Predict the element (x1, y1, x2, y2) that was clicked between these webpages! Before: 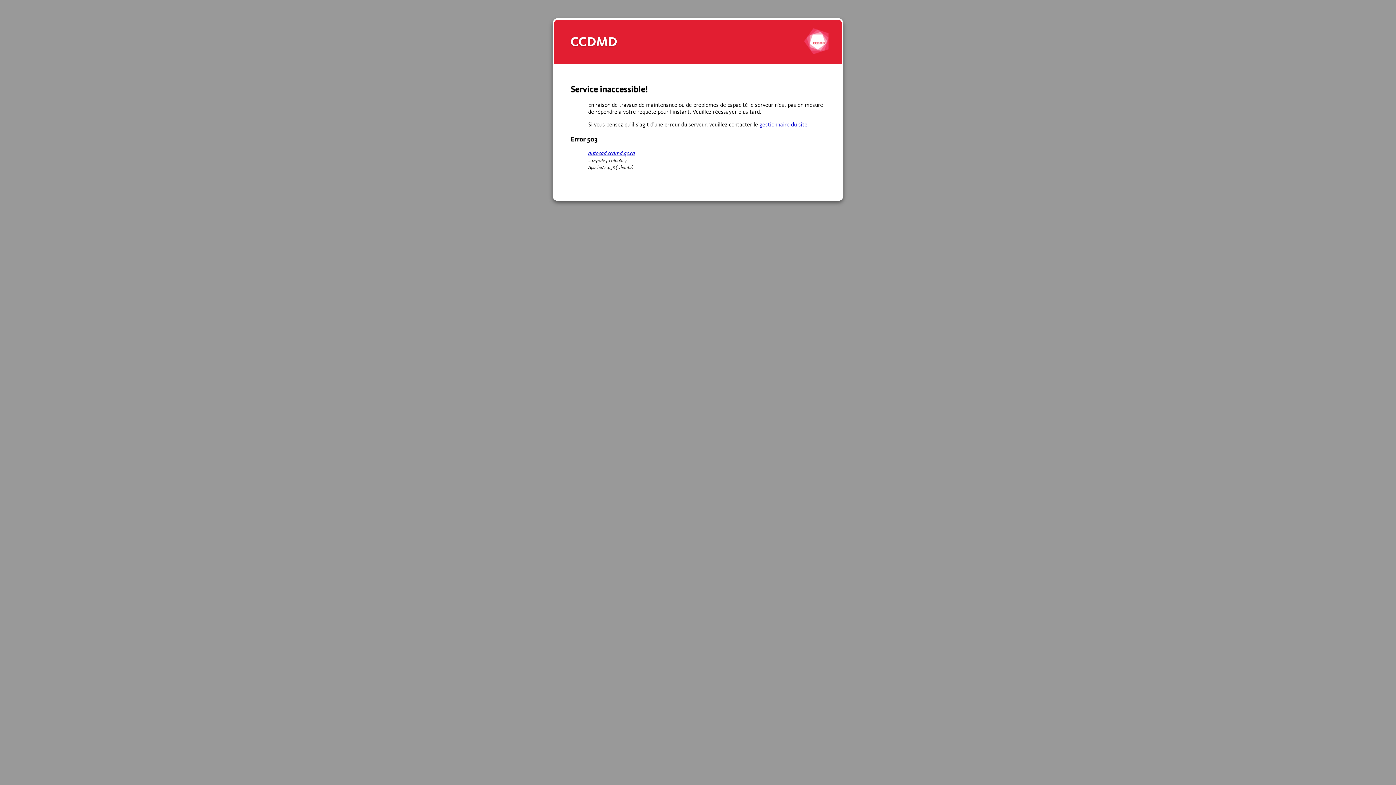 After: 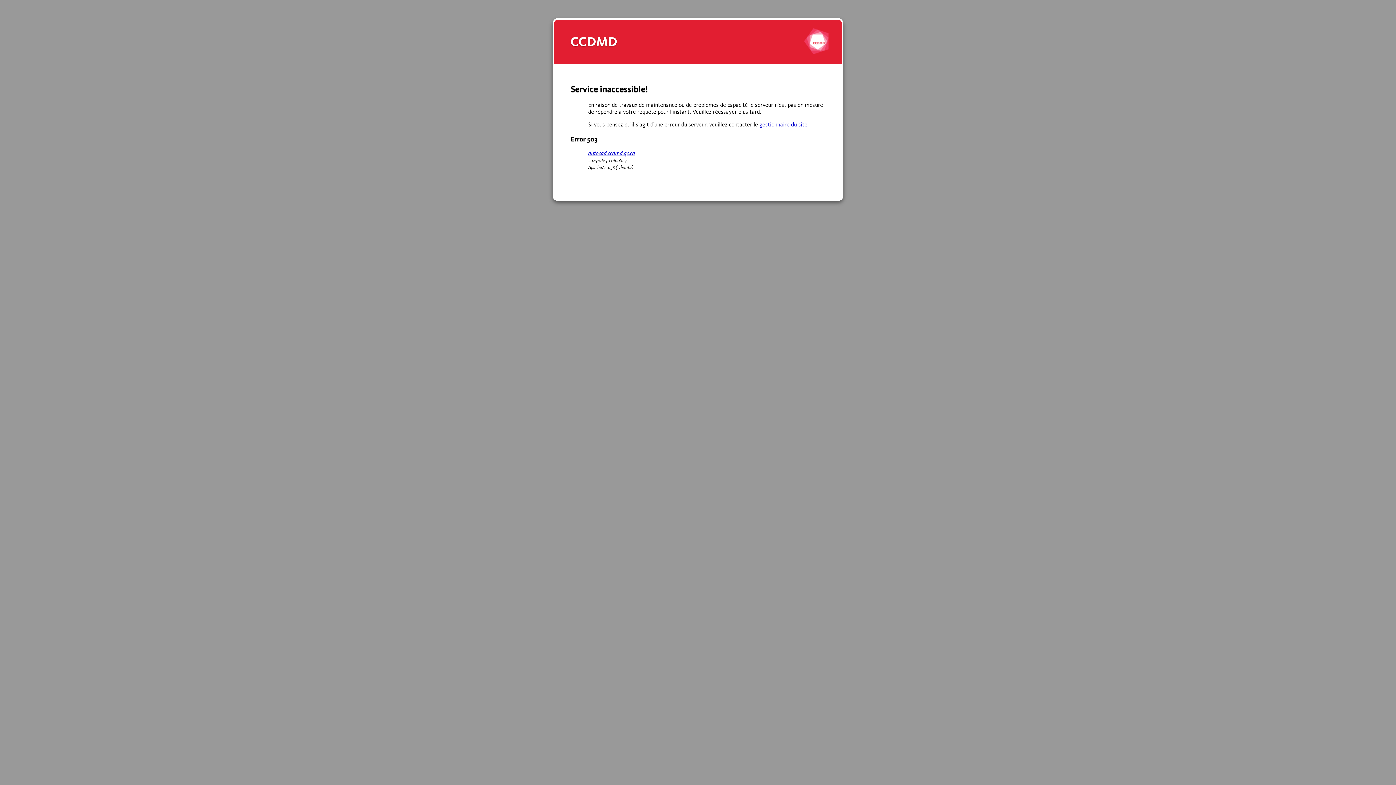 Action: label: gestionnaire du site bbox: (759, 121, 807, 127)